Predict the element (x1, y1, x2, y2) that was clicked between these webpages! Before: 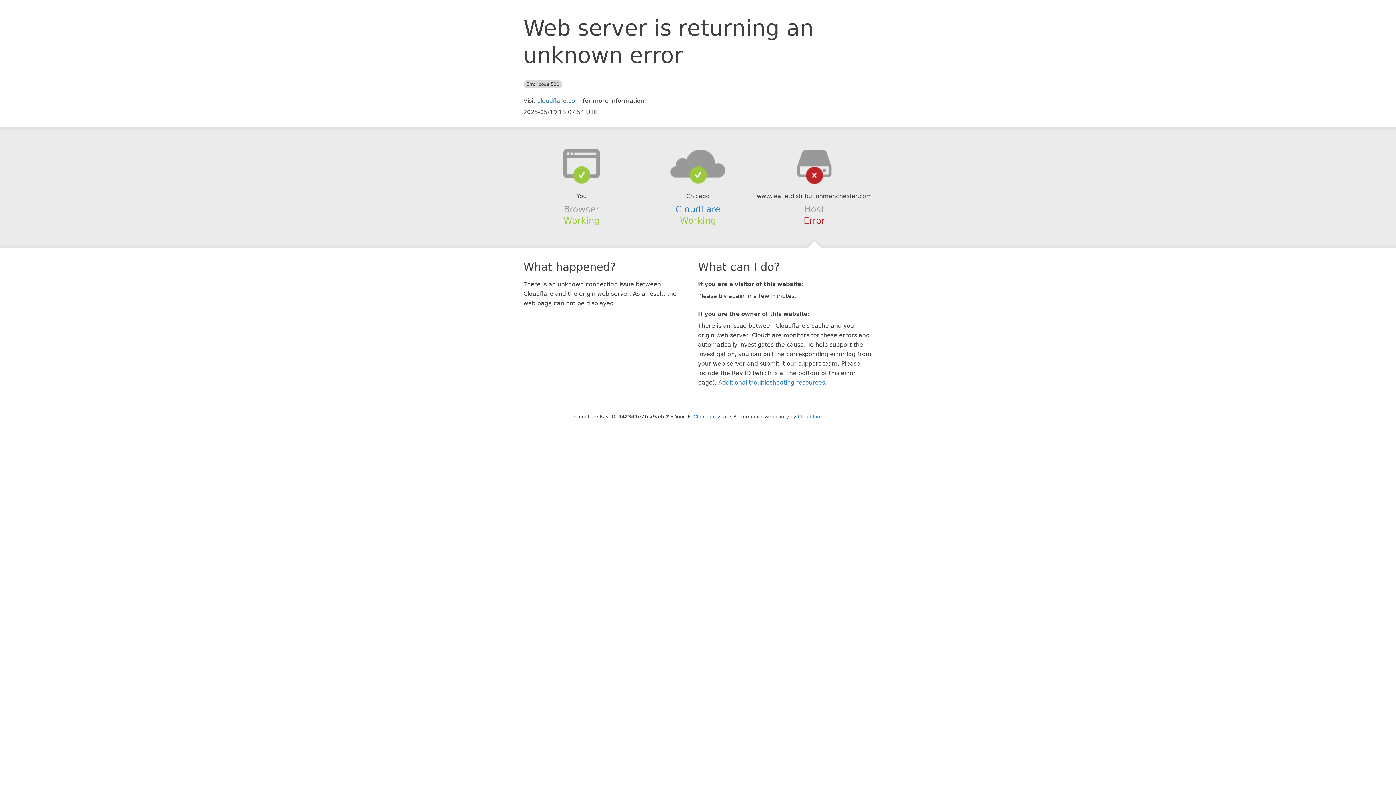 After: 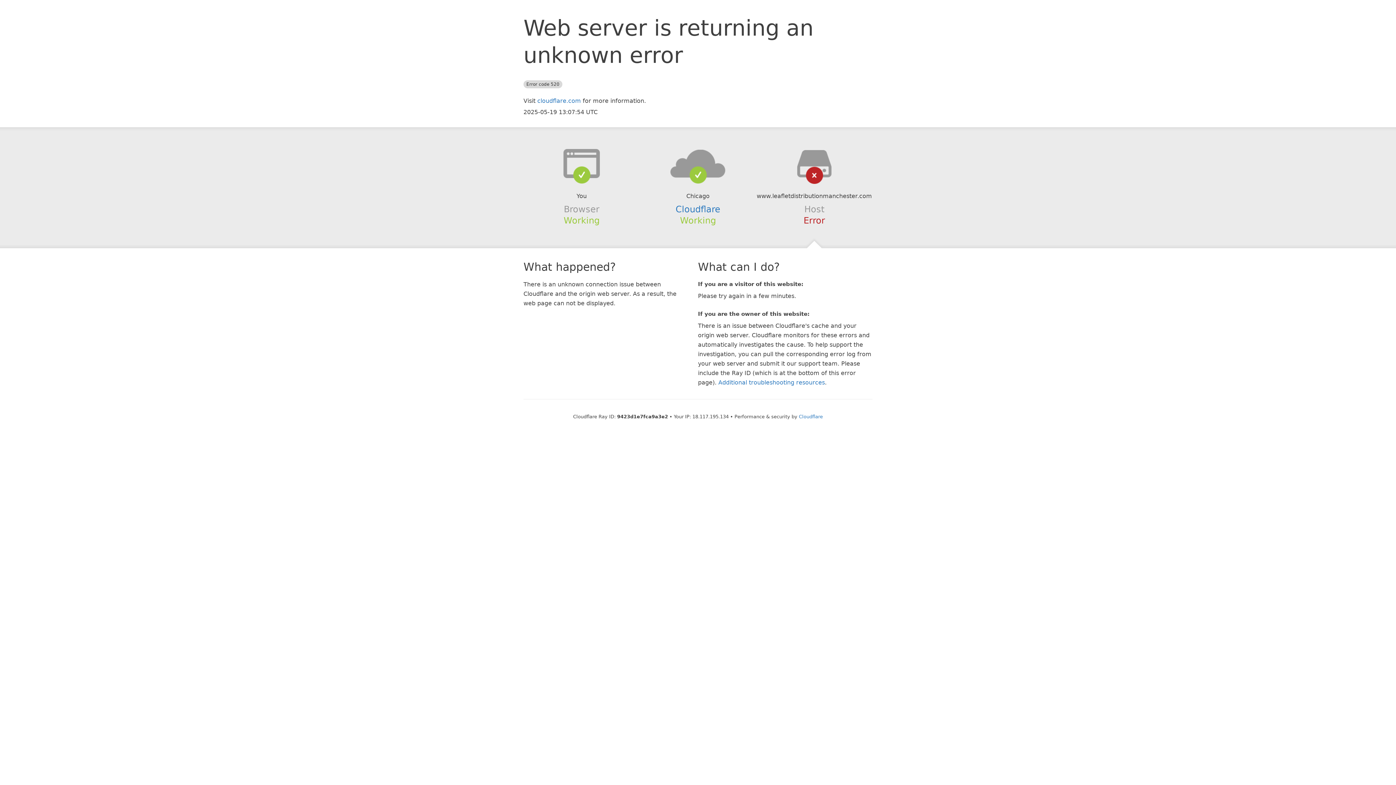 Action: bbox: (693, 414, 727, 419) label: Click to reveal